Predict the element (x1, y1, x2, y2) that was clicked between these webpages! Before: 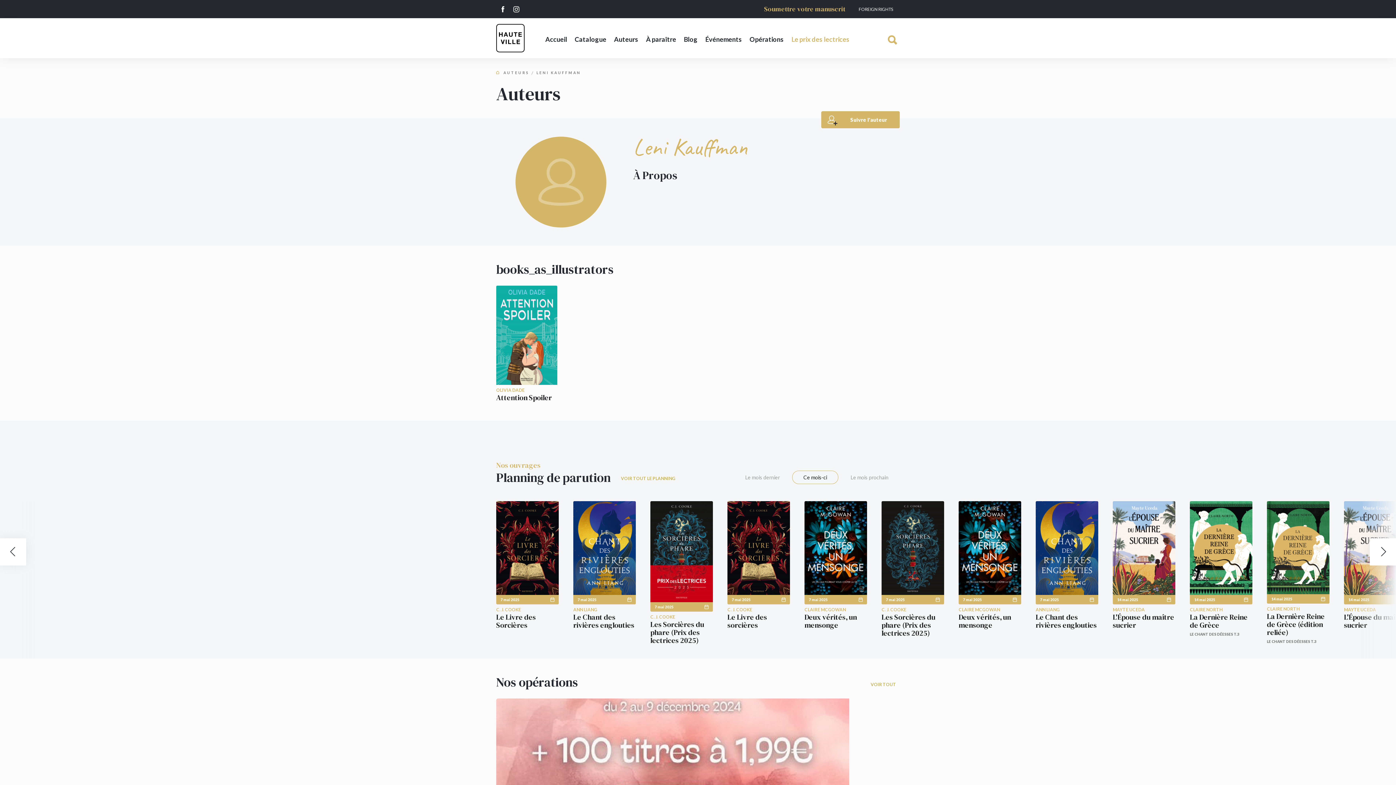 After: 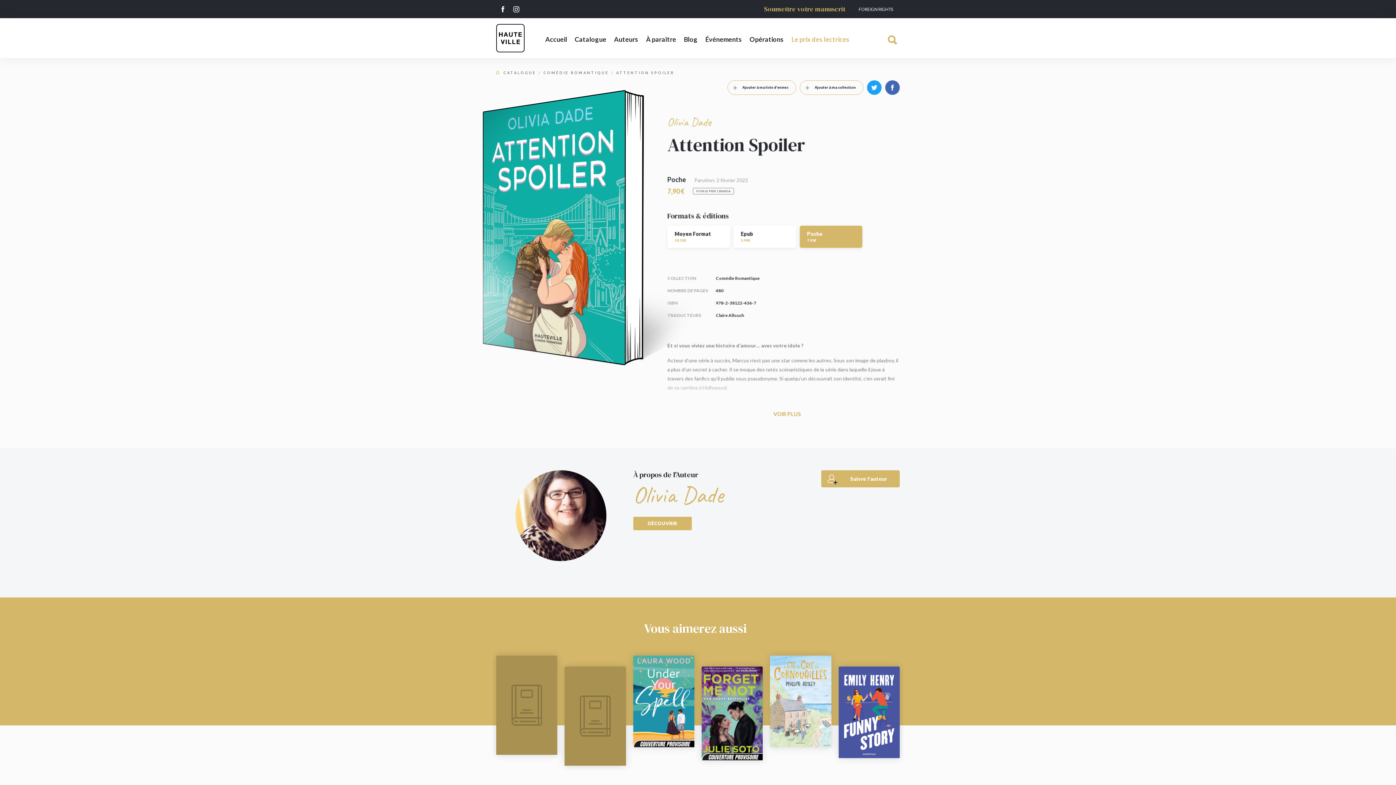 Action: label: OLIVIA DADE
Attention Spoiler bbox: (496, 285, 557, 410)